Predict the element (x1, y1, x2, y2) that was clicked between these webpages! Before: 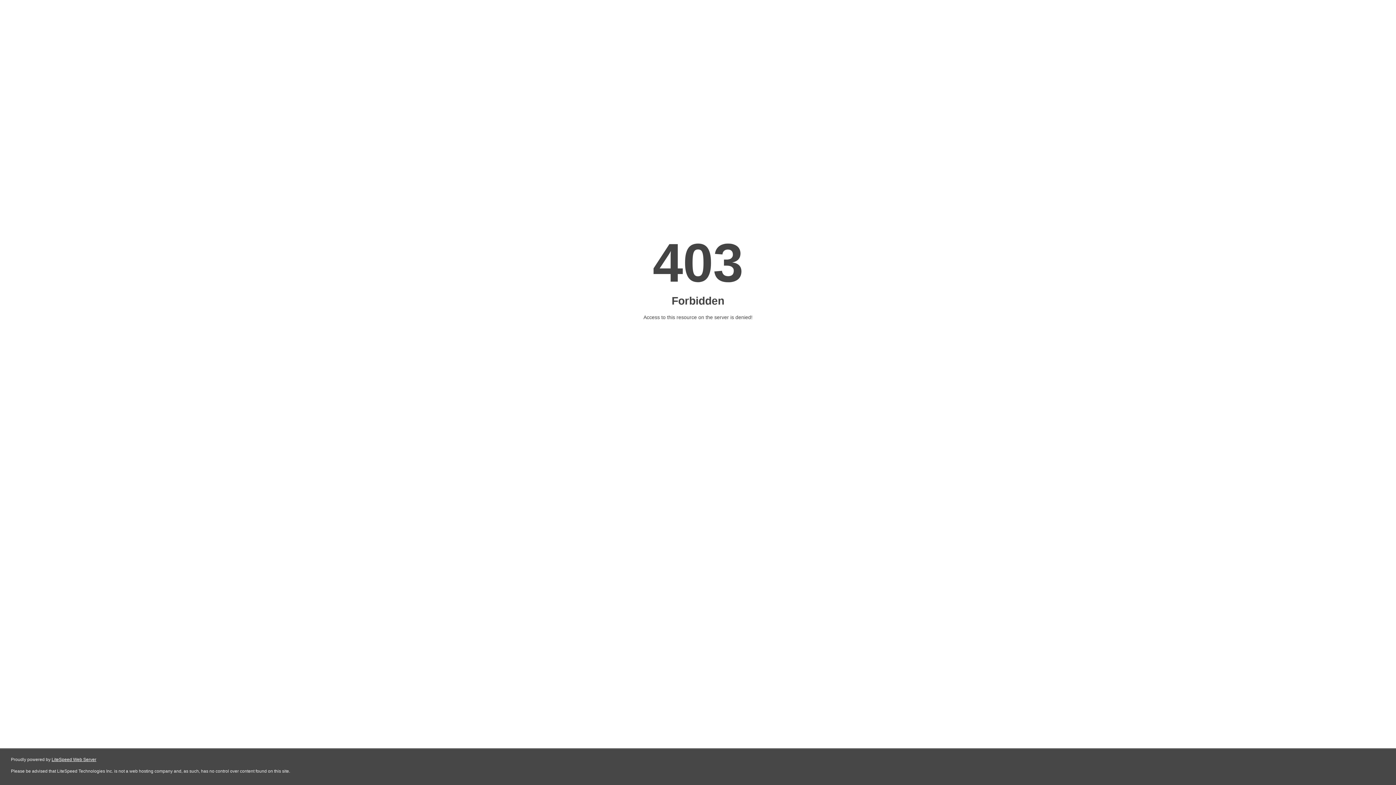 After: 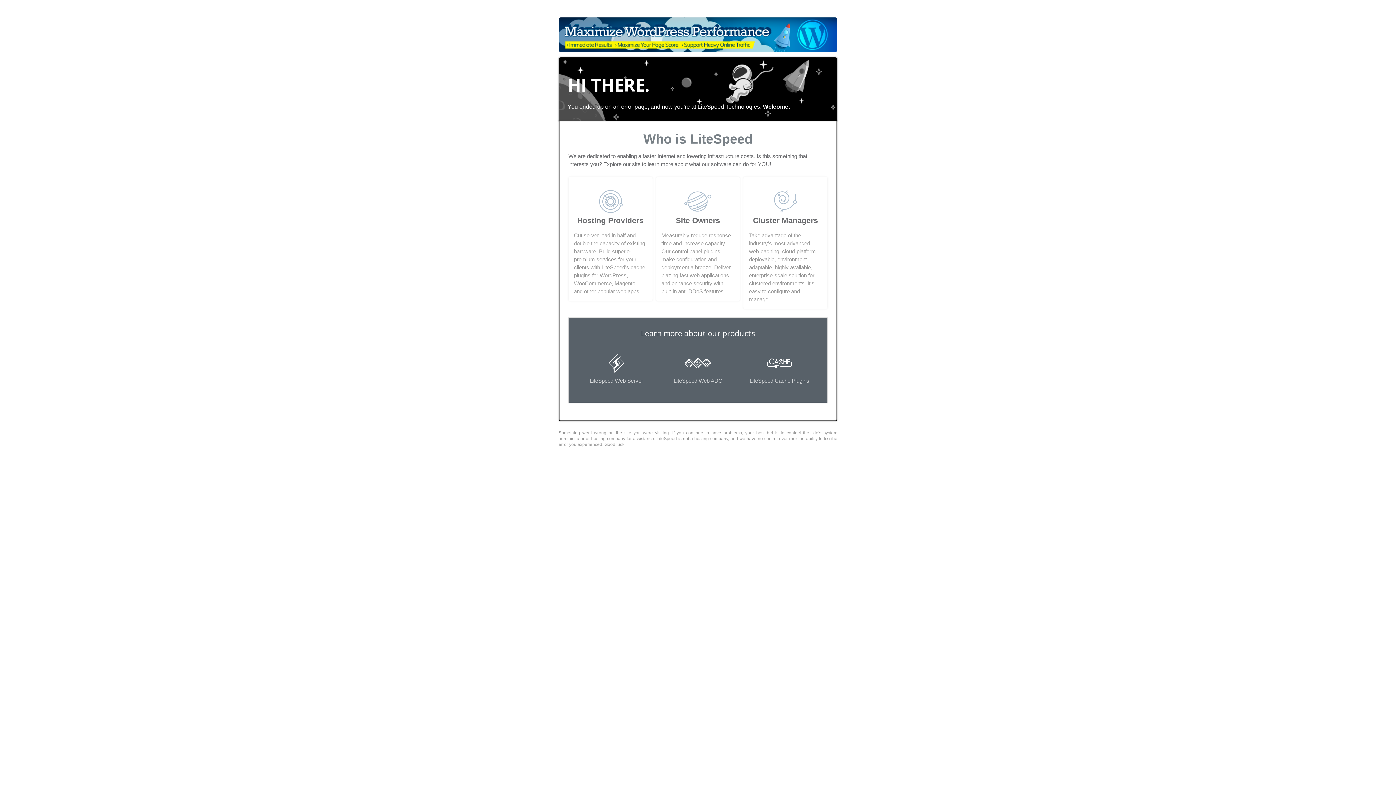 Action: label: LiteSpeed Web Server bbox: (51, 757, 96, 762)